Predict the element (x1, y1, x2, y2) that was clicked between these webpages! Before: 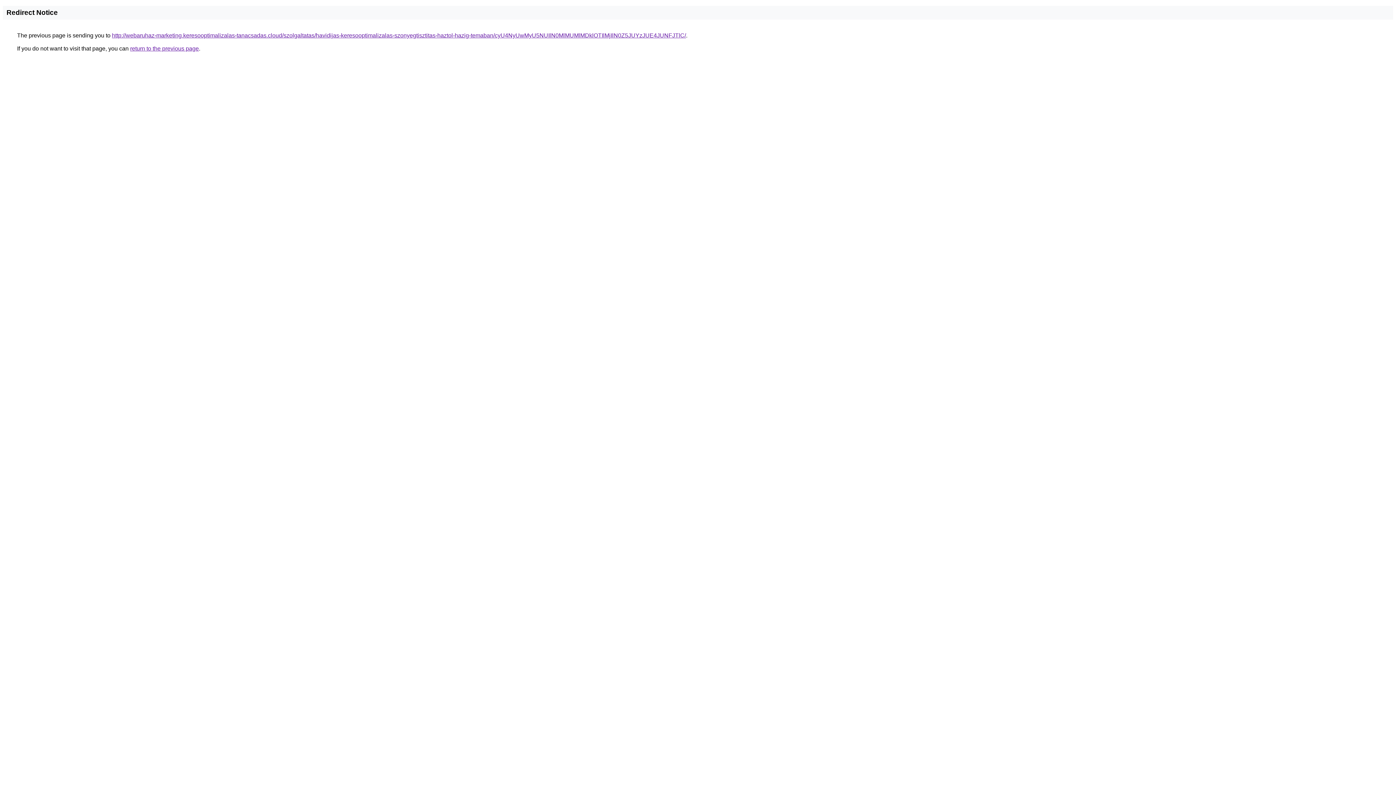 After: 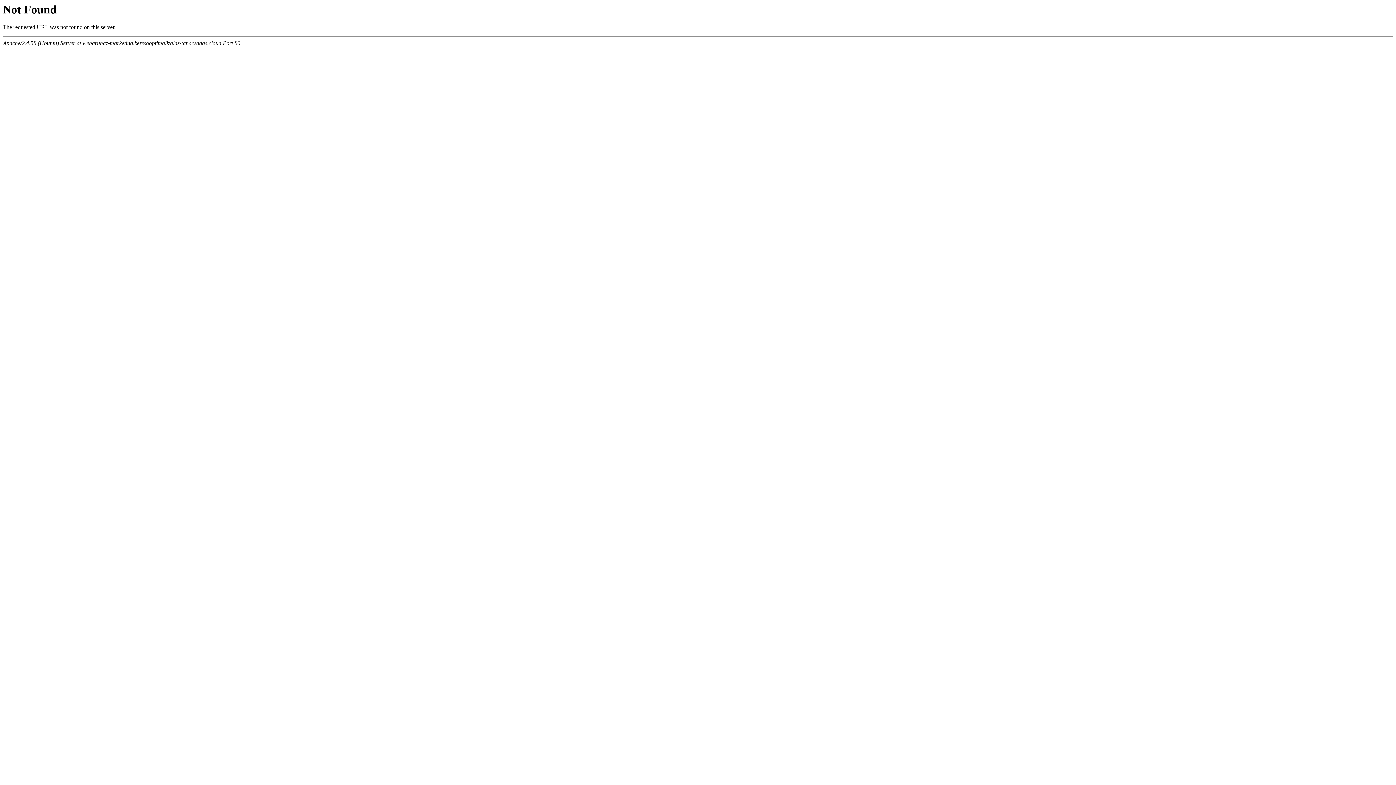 Action: bbox: (112, 32, 686, 38) label: http://webaruhaz-marketing.keresooptimalizalas-tanacsadas.cloud/szolgaltatas/havidijas-keresooptimalizalas-szonyegtisztitas-haztol-hazig-temaban/cyU4NyUwMyU5NUIlN0MlMUMlMDklOTIlMjIlN0Z5JUYzJUE4JUNFJTlC/